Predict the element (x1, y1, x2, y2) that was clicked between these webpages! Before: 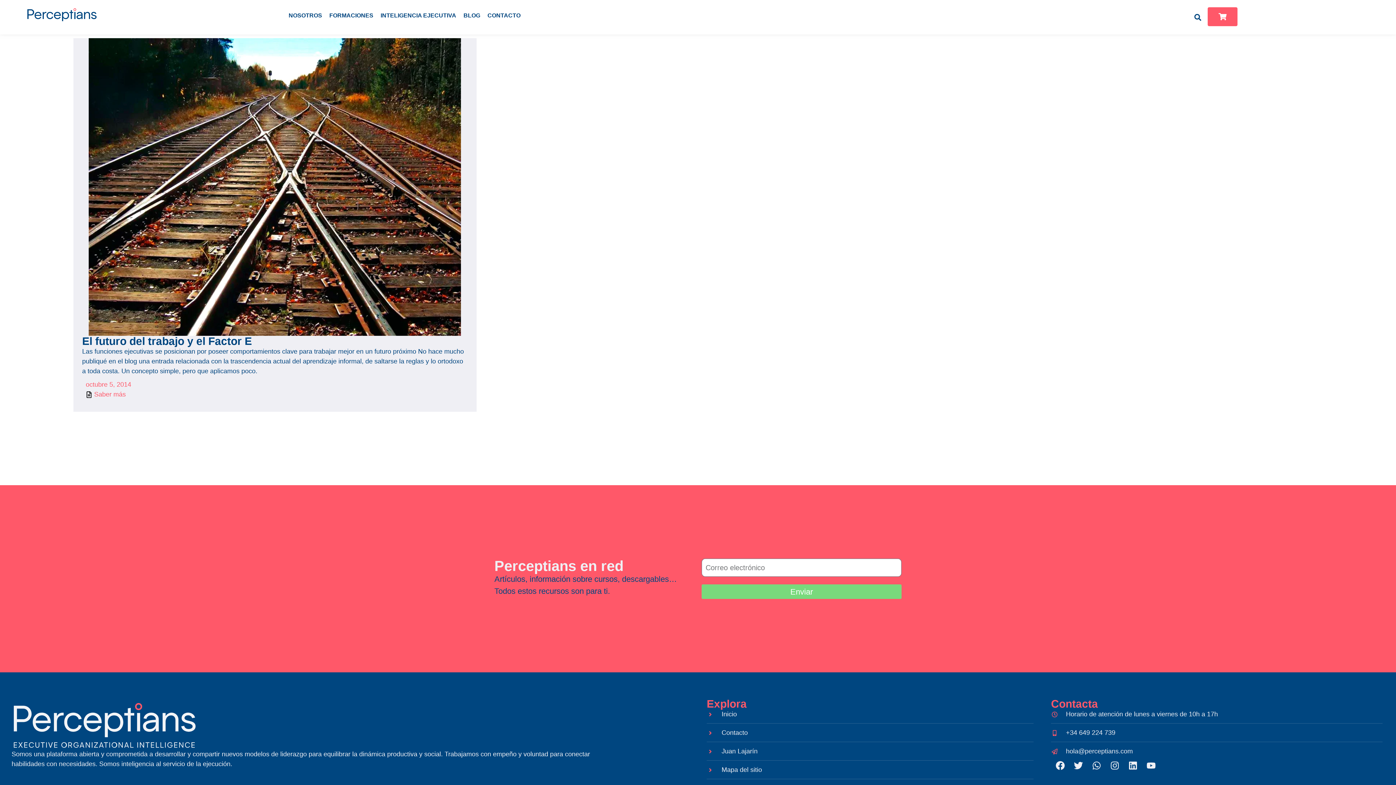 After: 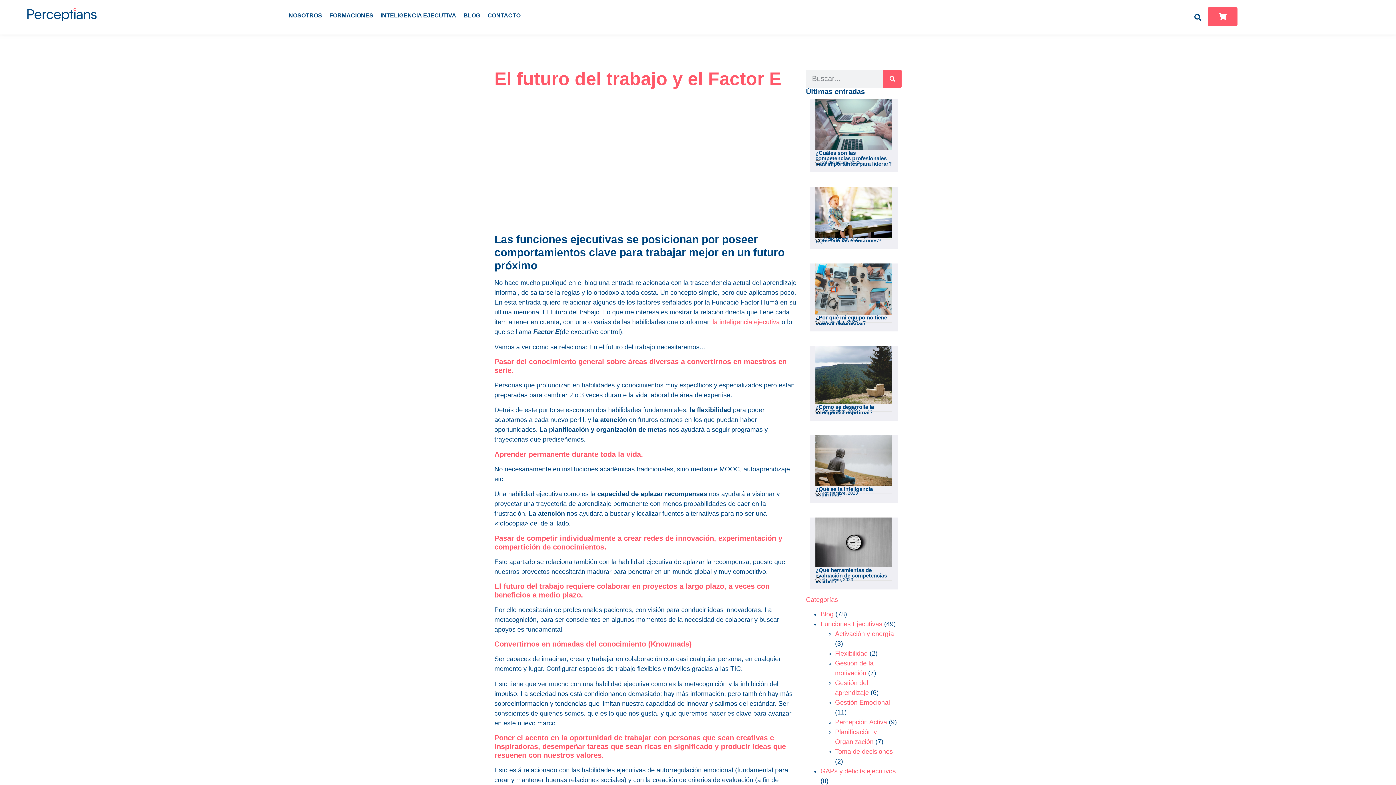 Action: label: Saber más bbox: (85, 389, 125, 399)